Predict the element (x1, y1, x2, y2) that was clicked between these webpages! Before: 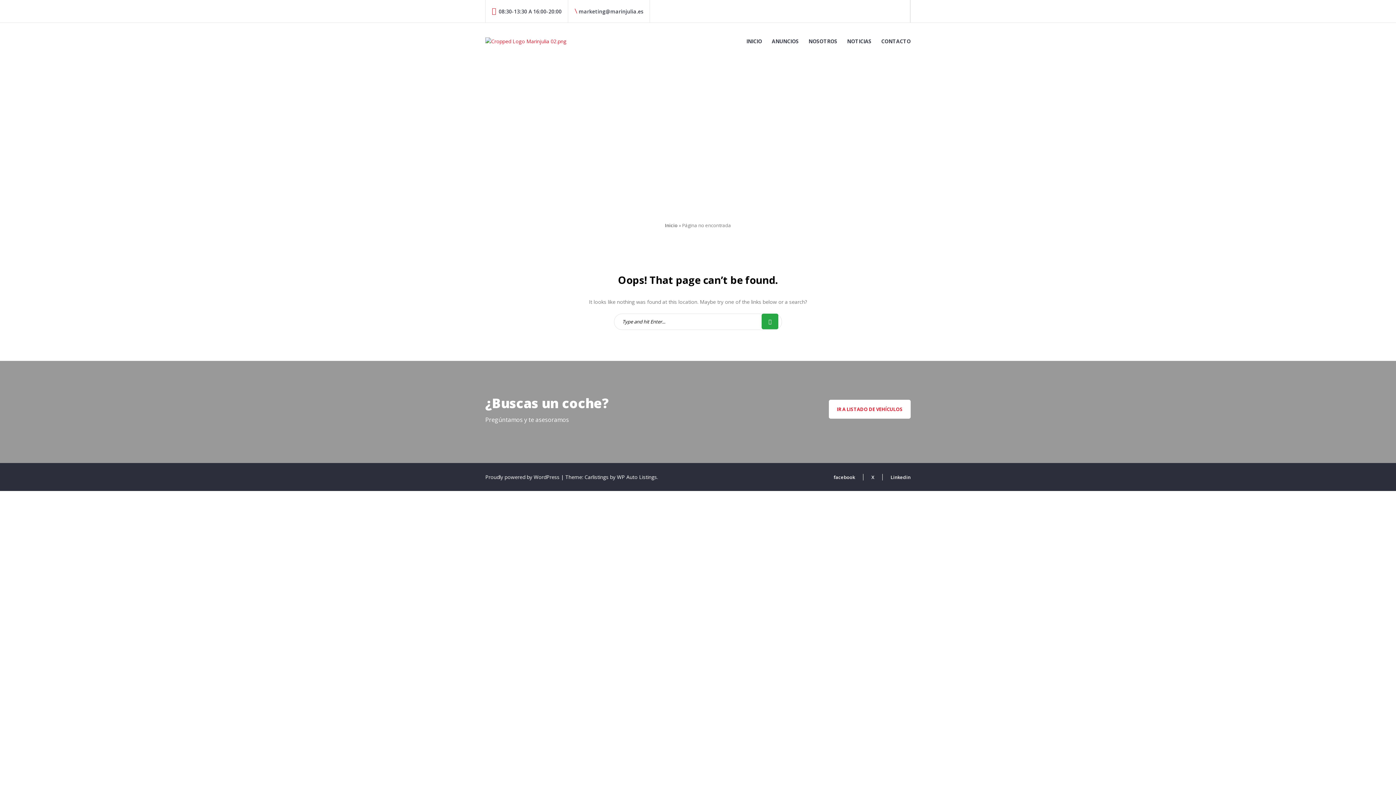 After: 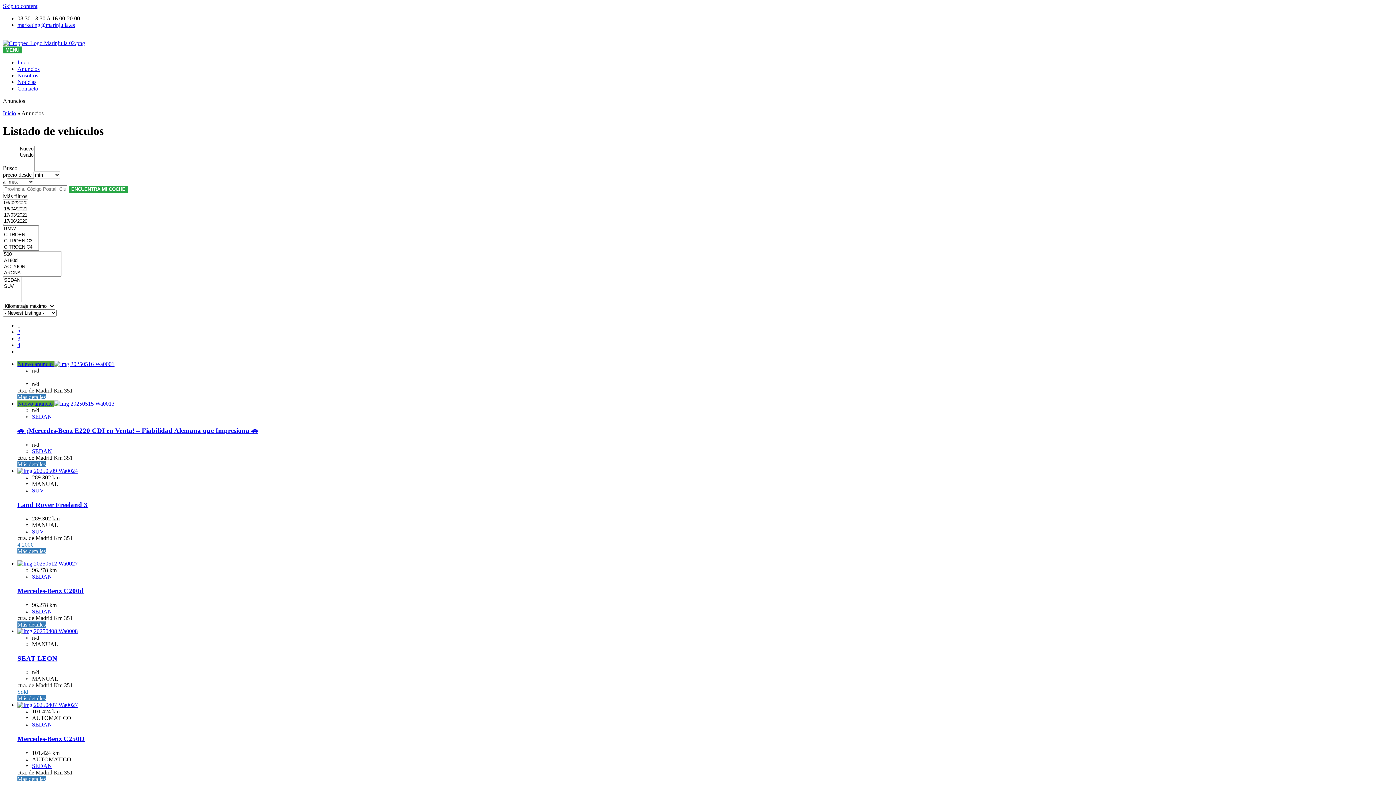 Action: bbox: (768, 32, 802, 49) label: ANUNCIOS